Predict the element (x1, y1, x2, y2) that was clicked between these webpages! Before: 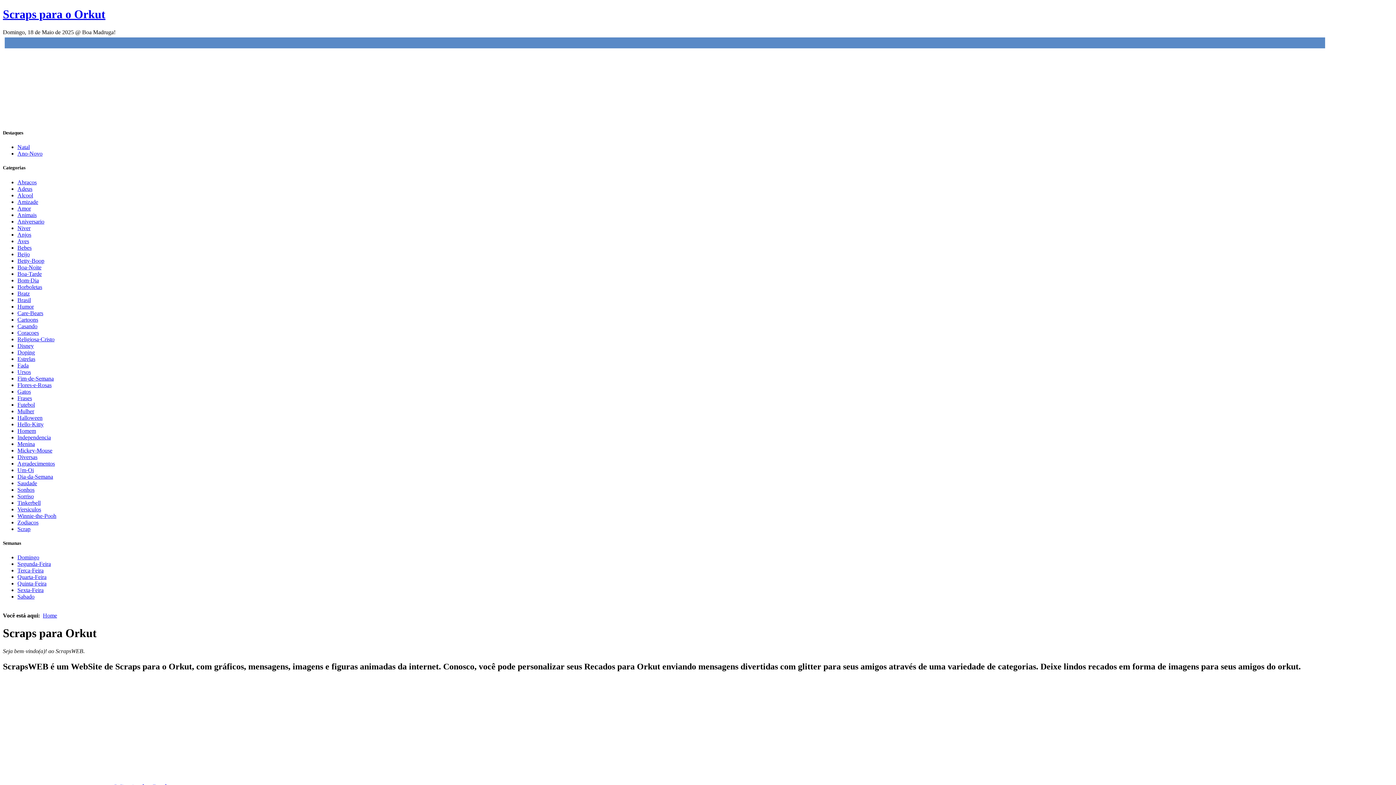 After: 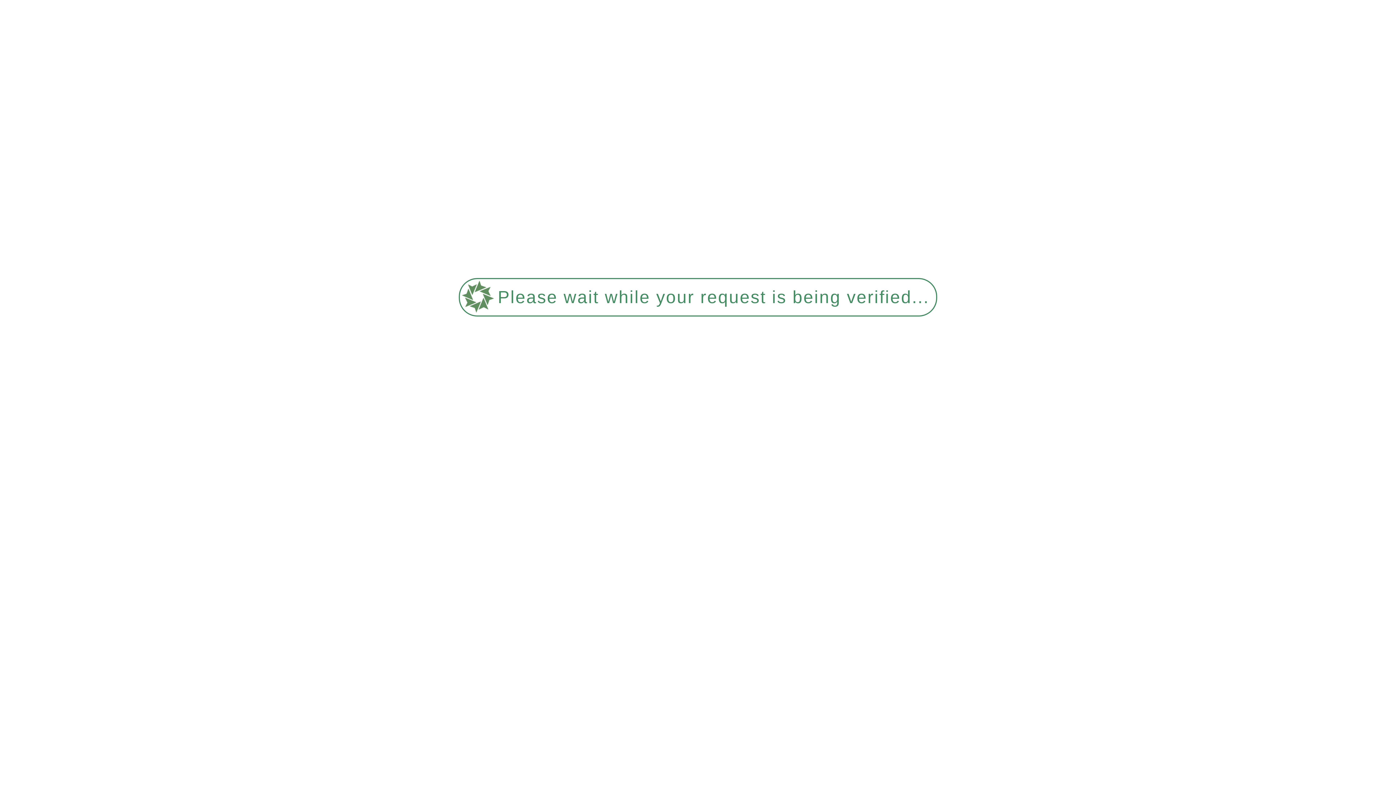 Action: bbox: (17, 526, 30, 532) label: Scrap